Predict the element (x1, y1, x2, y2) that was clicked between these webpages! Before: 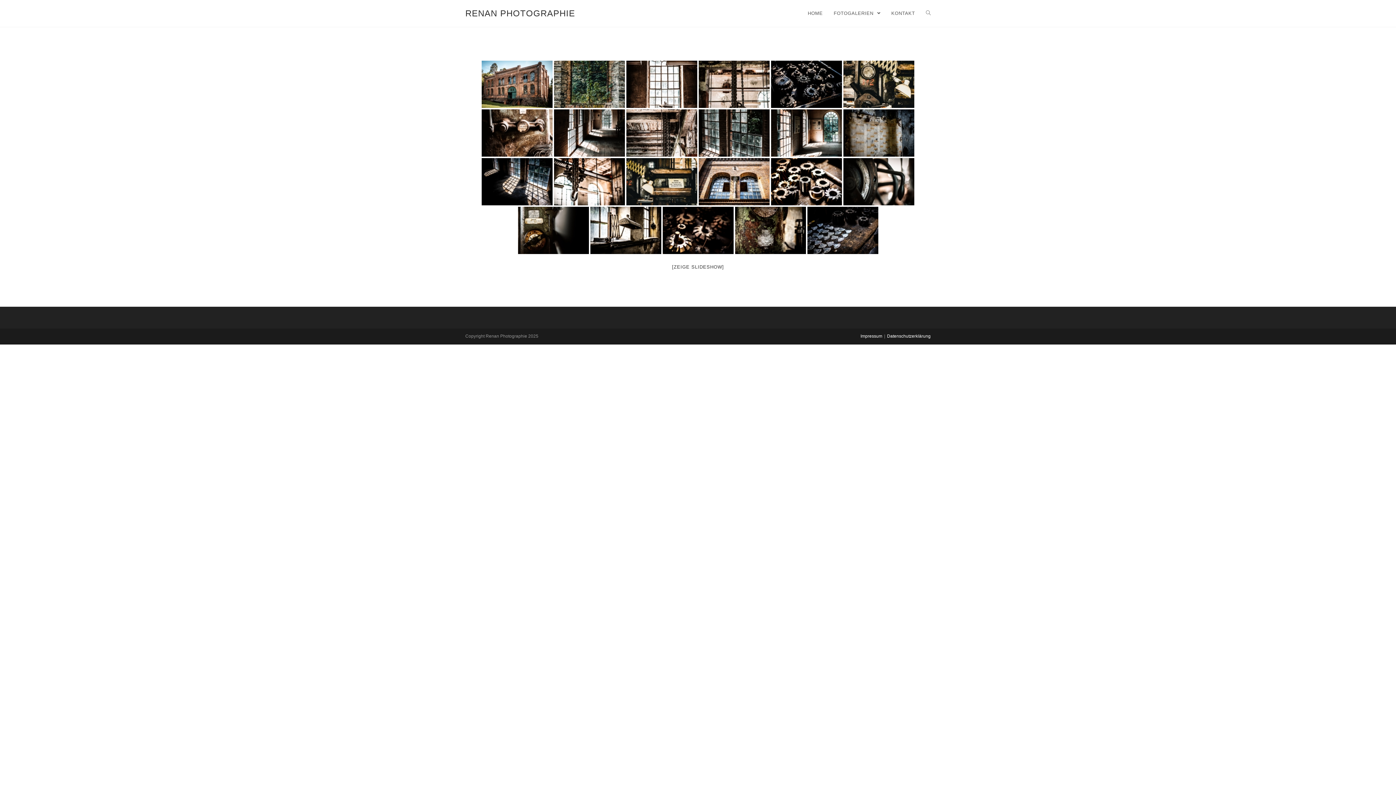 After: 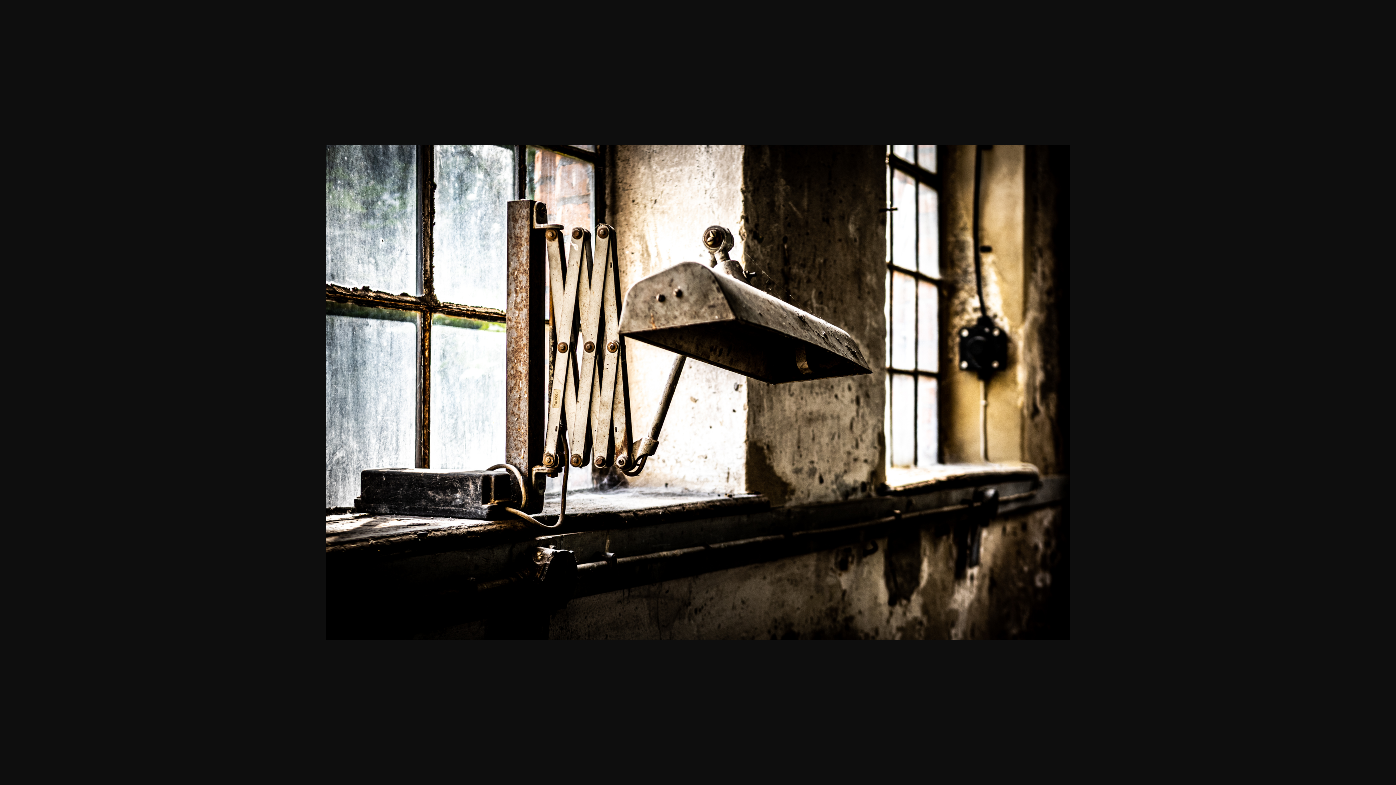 Action: bbox: (590, 206, 661, 254)